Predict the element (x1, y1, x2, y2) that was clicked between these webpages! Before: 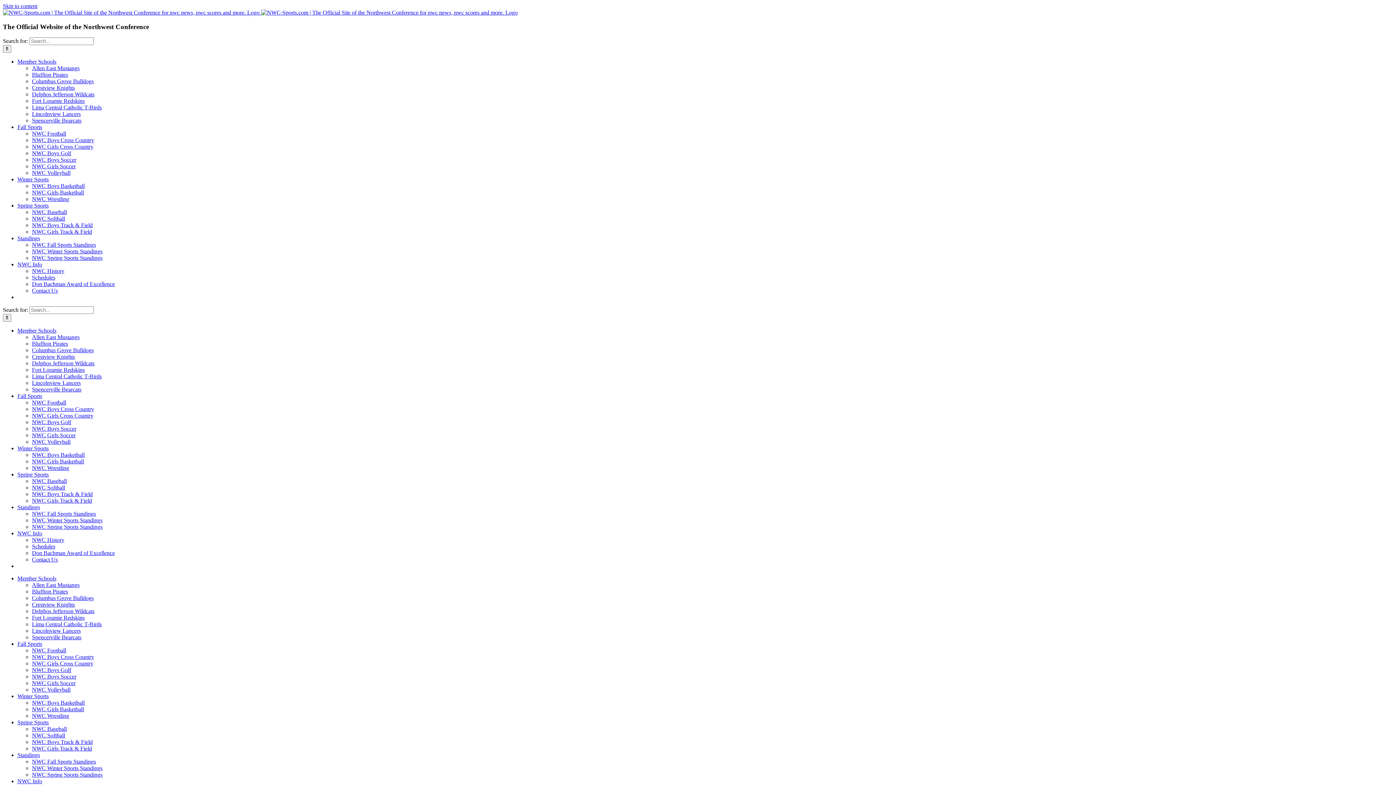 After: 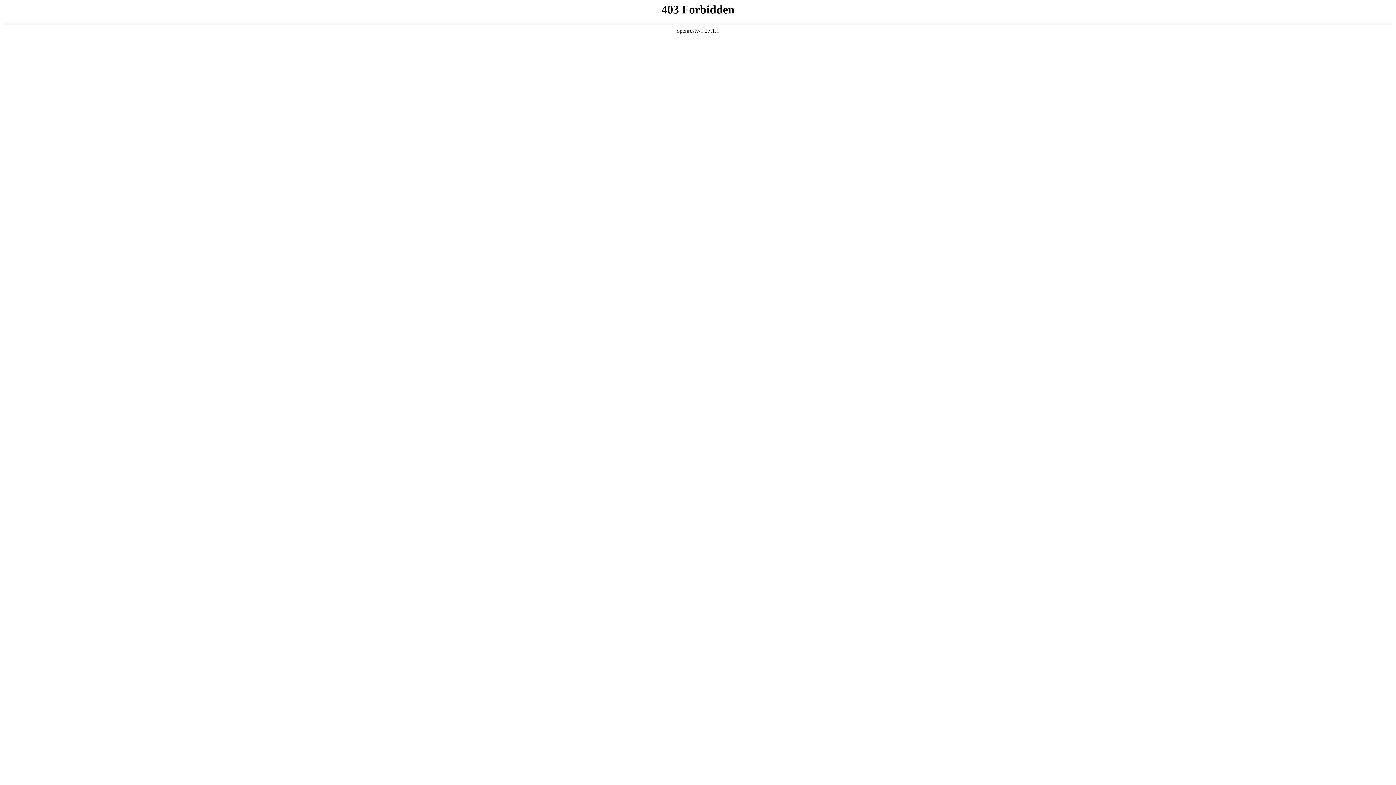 Action: label: NWC Info bbox: (17, 530, 42, 536)